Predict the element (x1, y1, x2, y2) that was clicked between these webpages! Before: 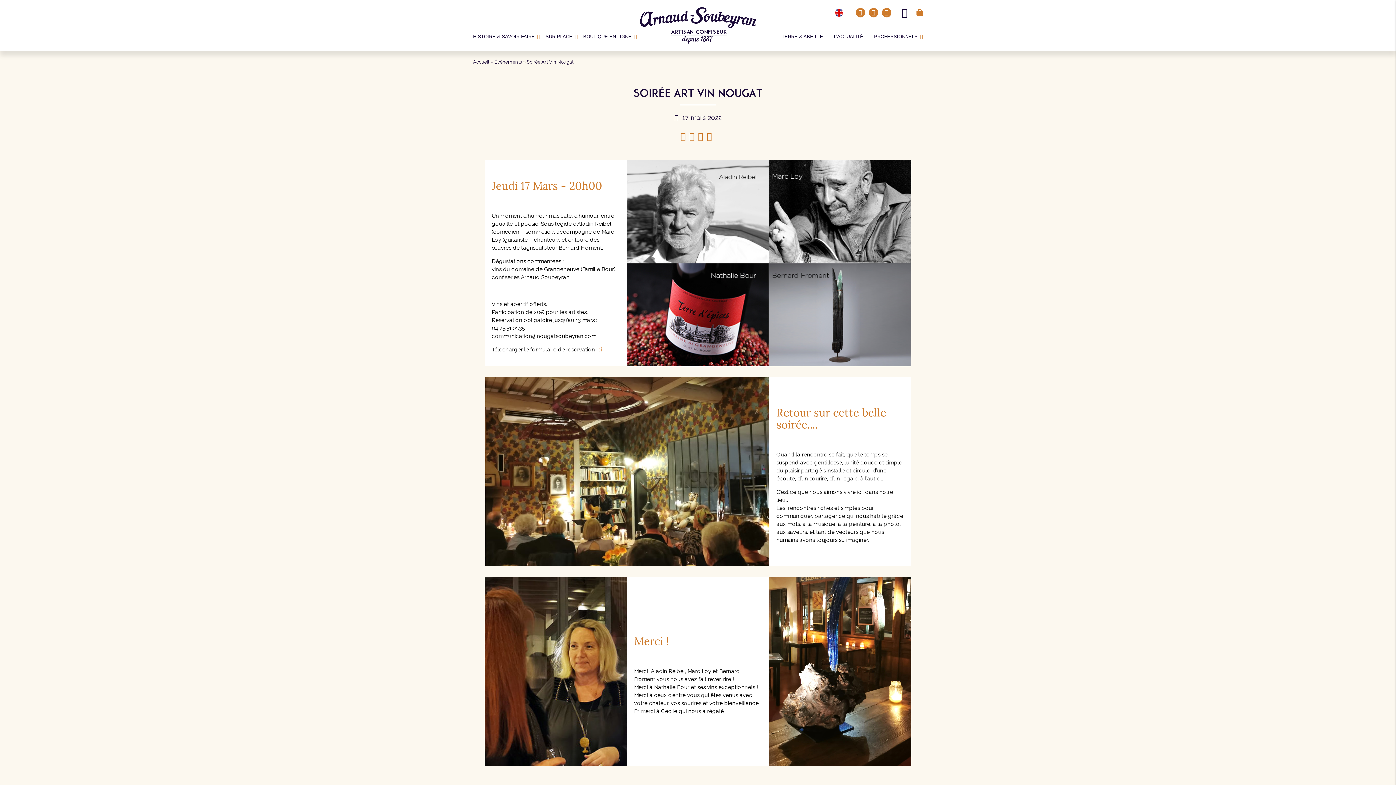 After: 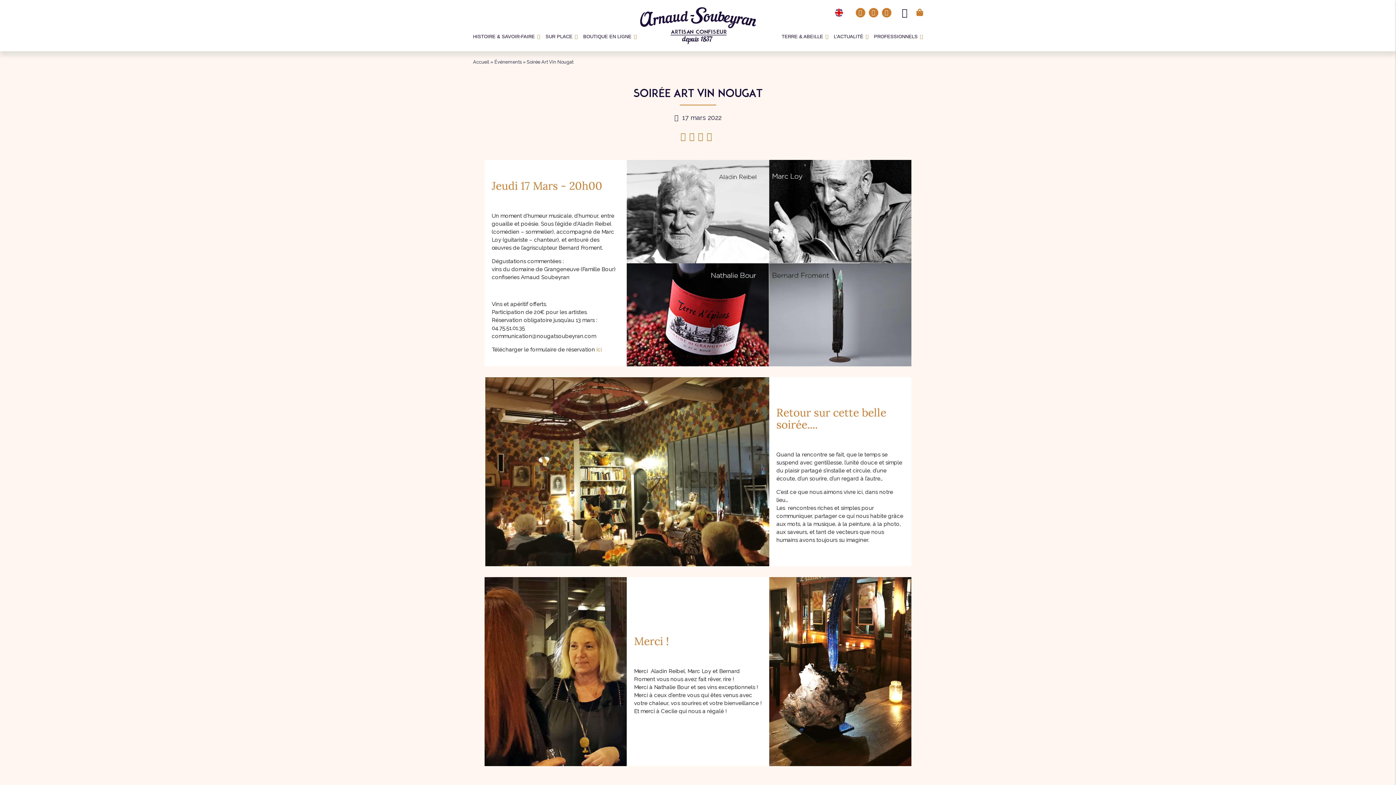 Action: bbox: (869, 7, 878, 17)